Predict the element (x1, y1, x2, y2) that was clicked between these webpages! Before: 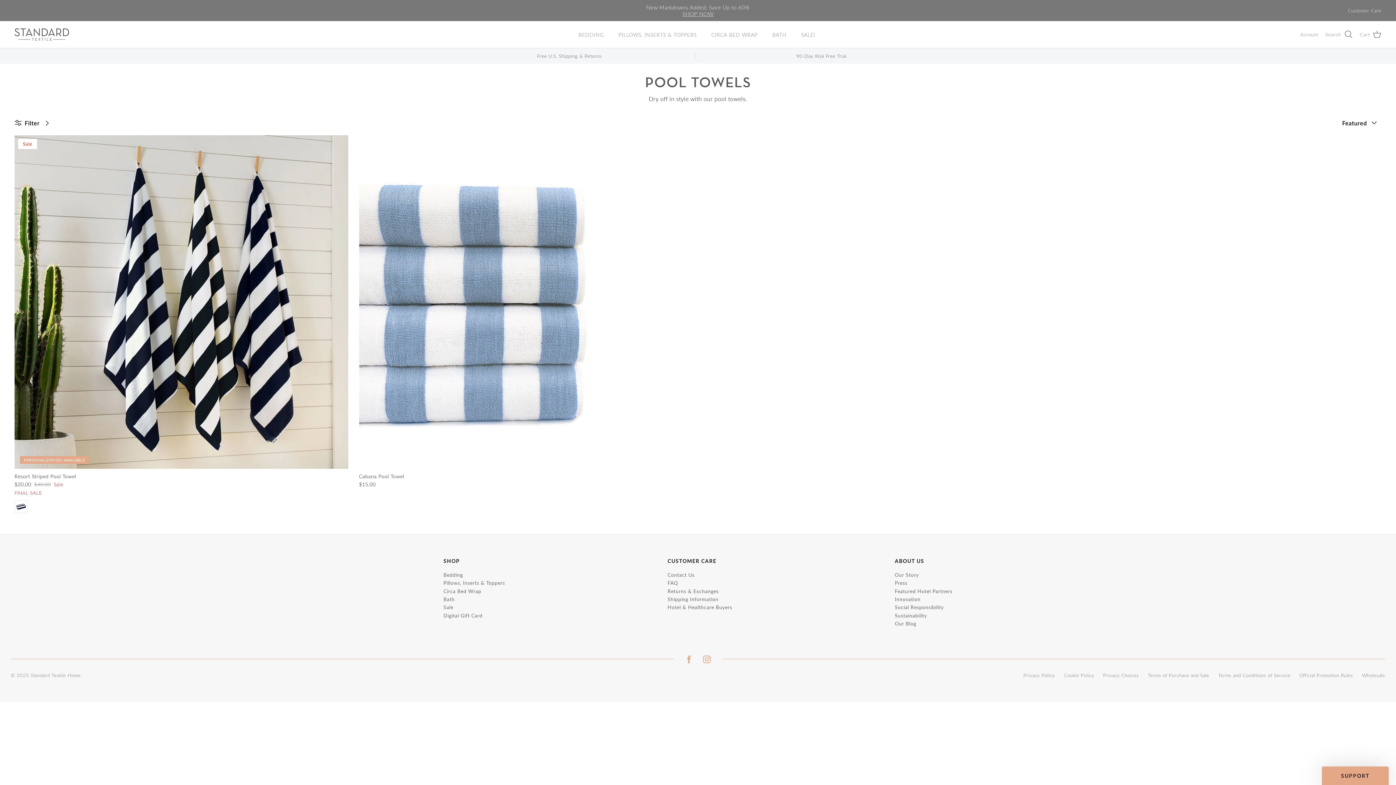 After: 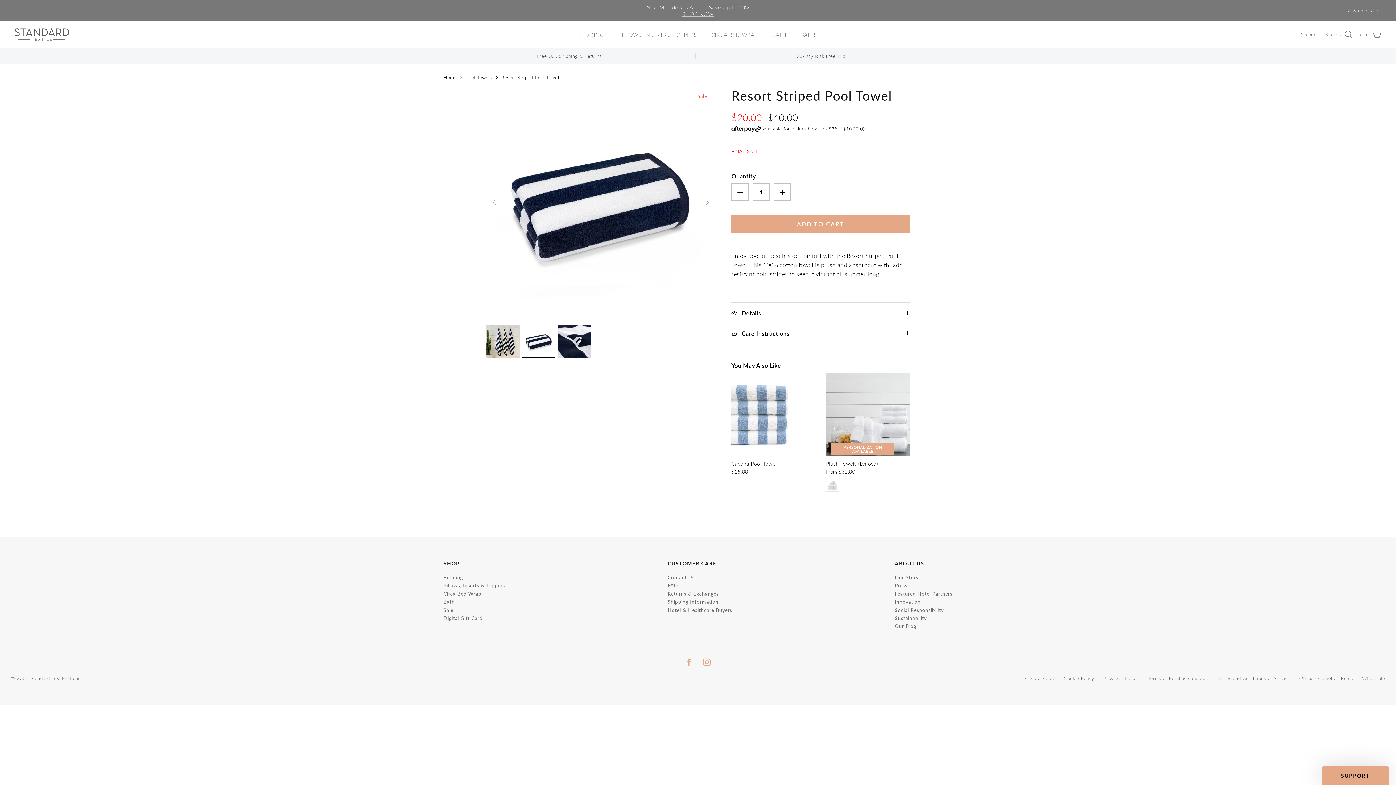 Action: bbox: (14, 472, 348, 497) label: Resort Striped Pool Towel
$20.00
$40.00
Sale
FINAL SALE